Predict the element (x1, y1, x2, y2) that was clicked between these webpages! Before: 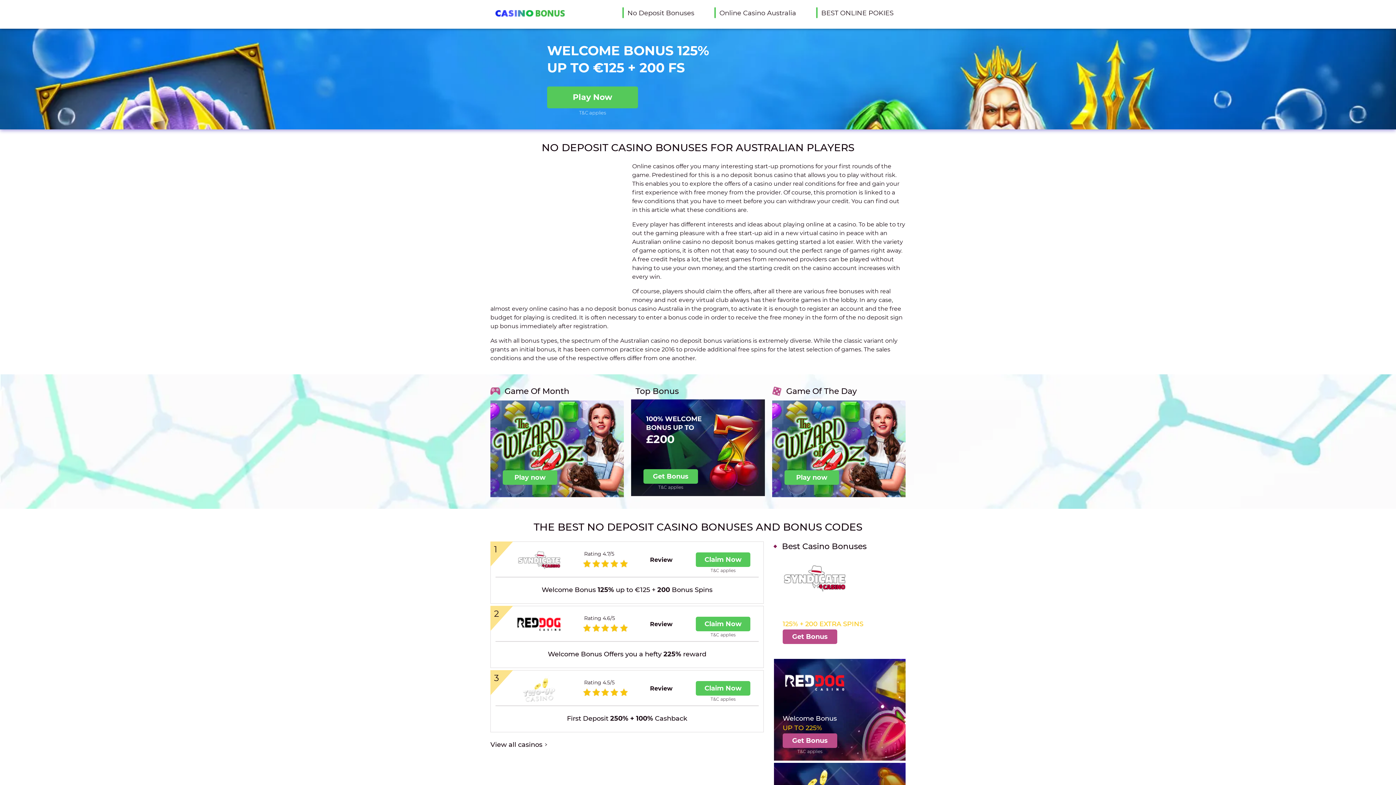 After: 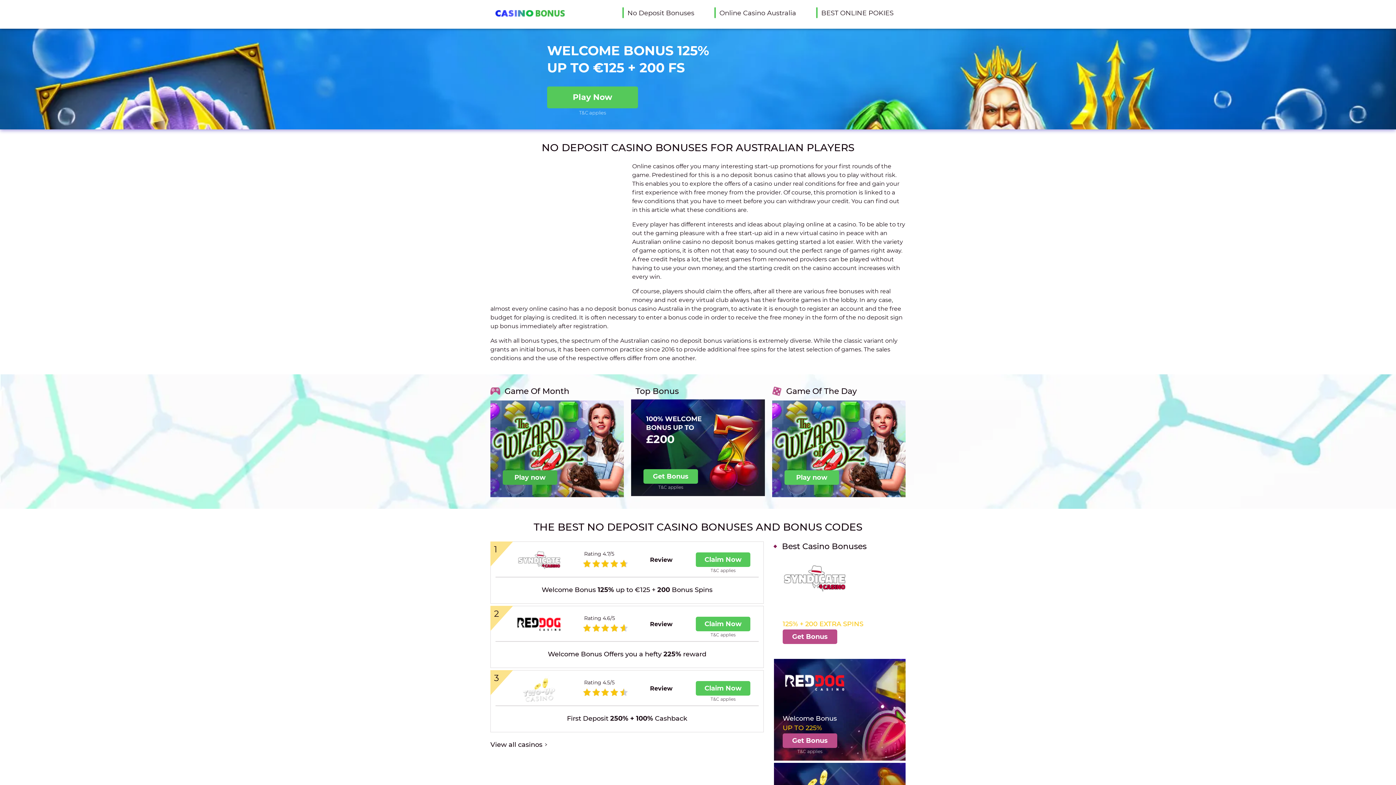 Action: label: Play now bbox: (502, 470, 557, 484)